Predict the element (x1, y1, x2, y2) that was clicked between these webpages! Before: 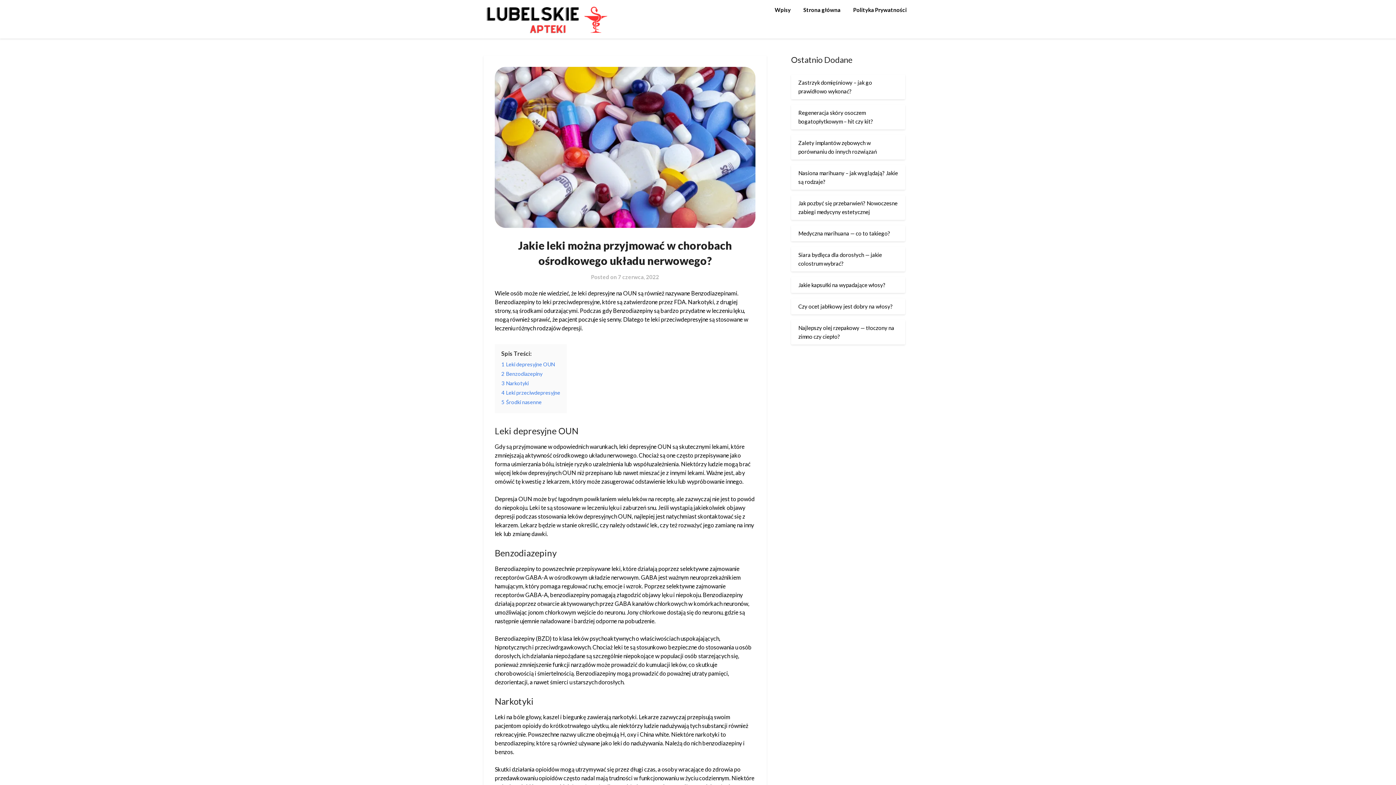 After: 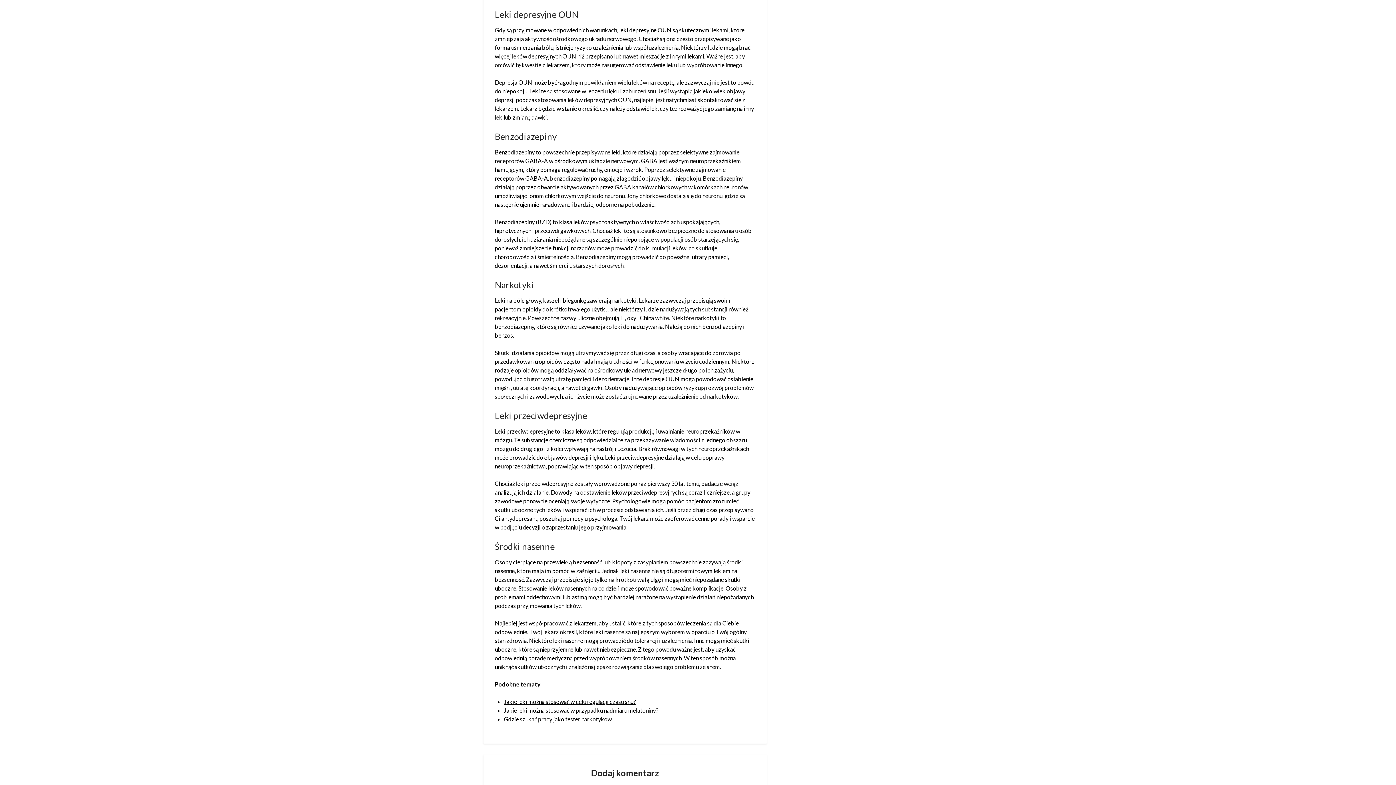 Action: bbox: (501, 361, 554, 367) label: 1 Leki depresyjne OUN